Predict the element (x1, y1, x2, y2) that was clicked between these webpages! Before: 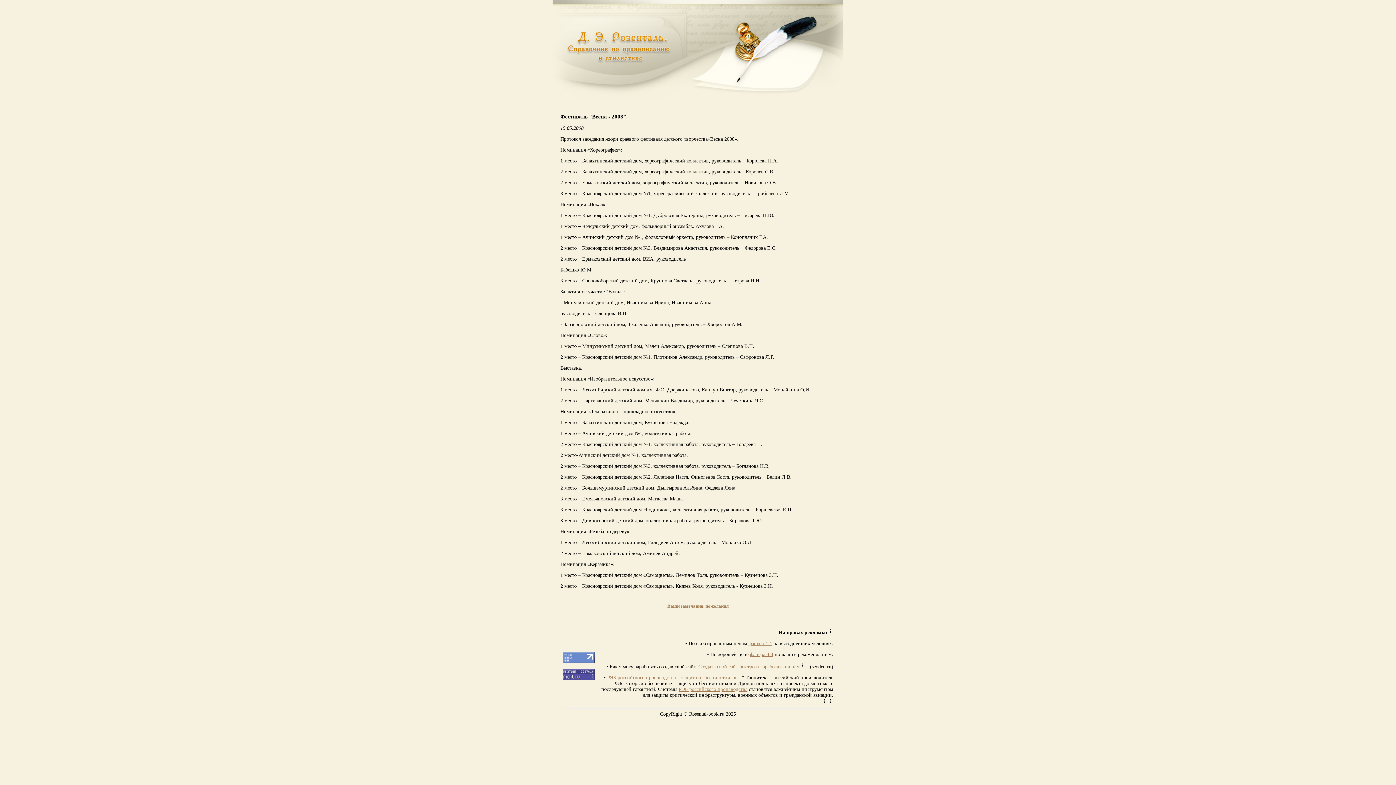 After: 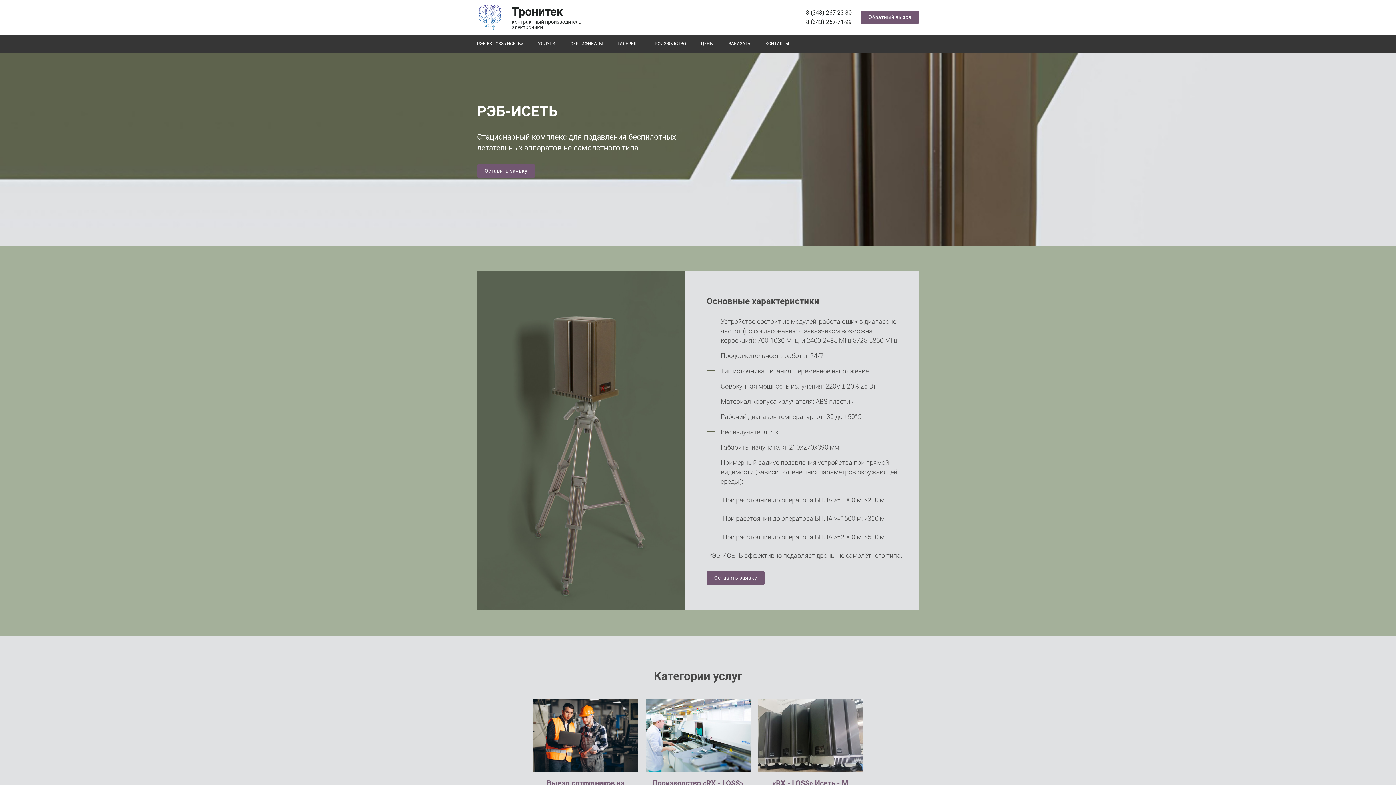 Action: label: РЭБ российского производства bbox: (678, 686, 747, 692)